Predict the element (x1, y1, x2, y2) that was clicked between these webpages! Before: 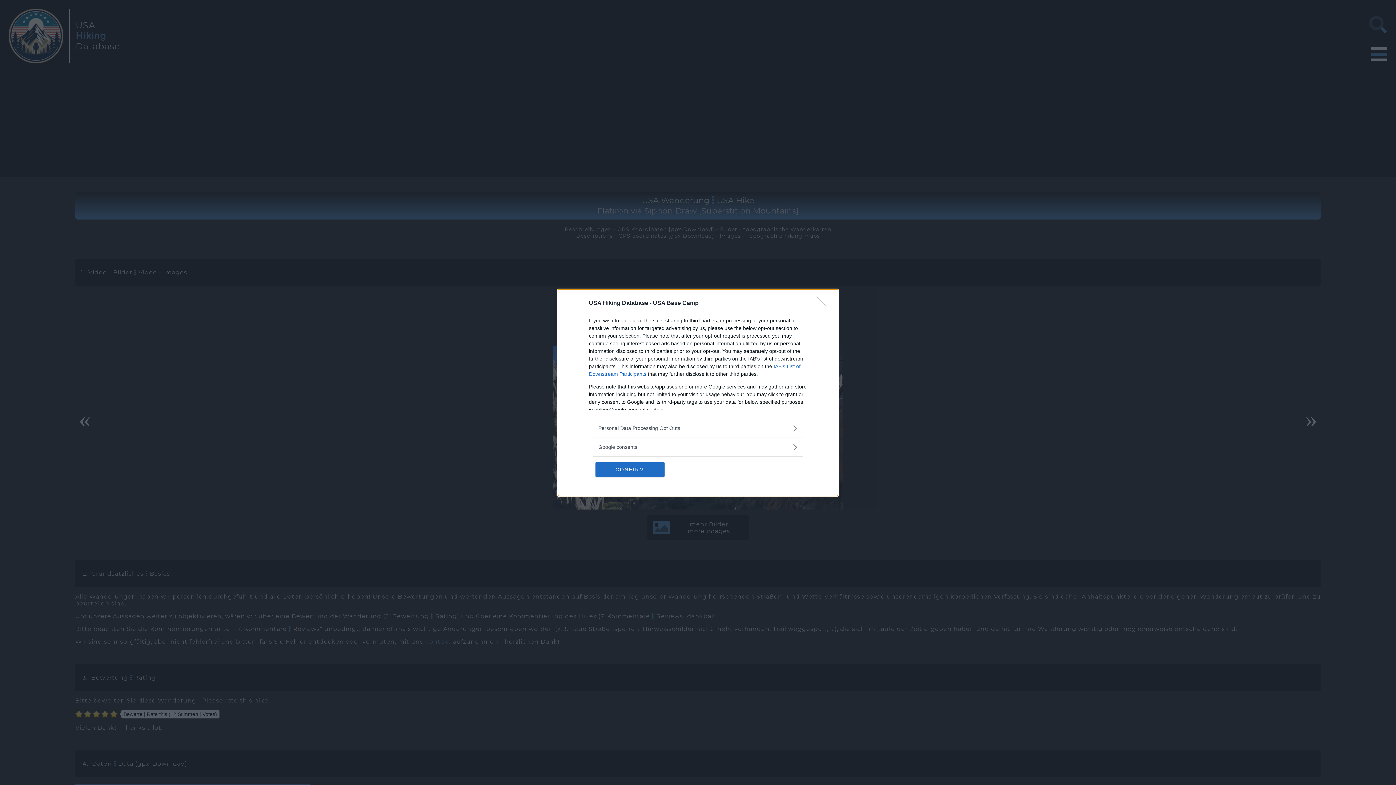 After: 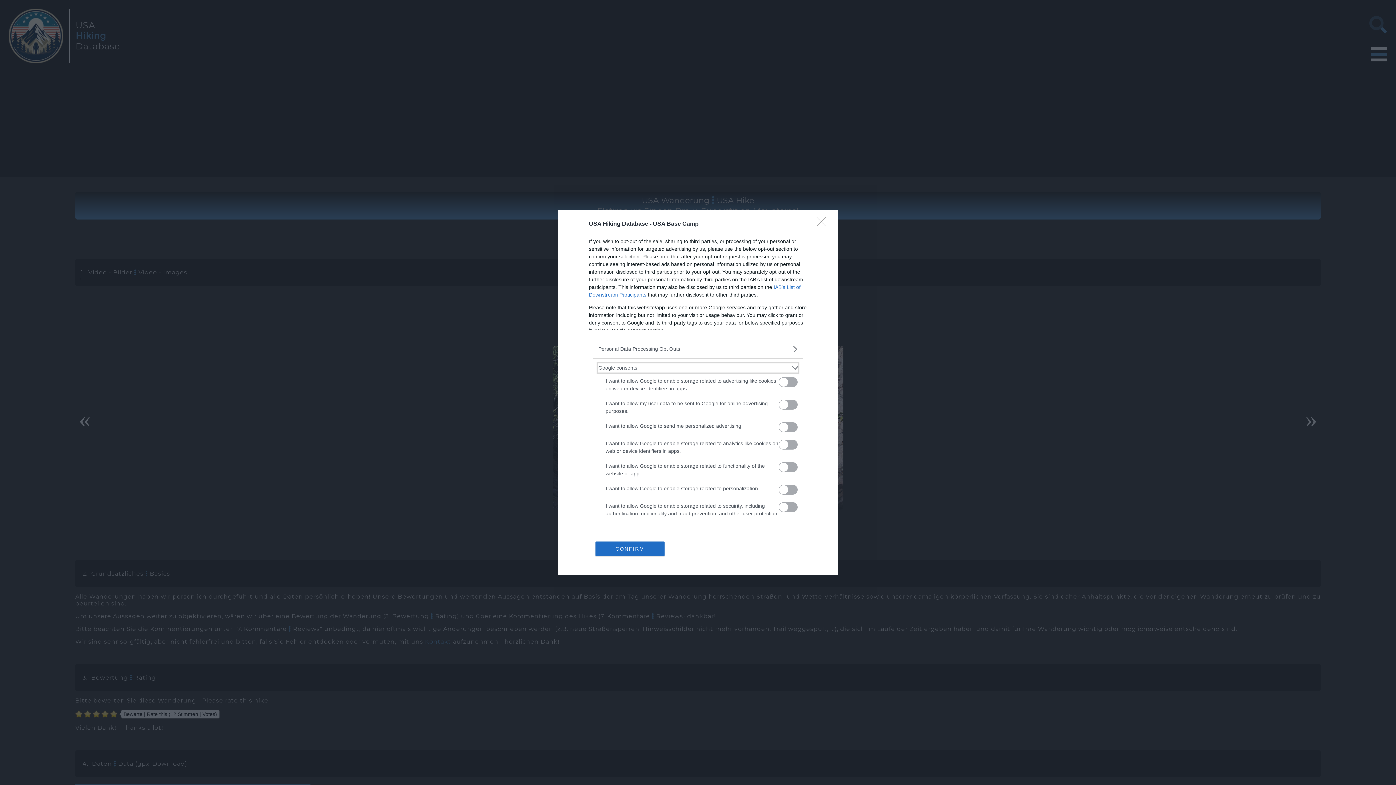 Action: label: Google consents bbox: (598, 443, 797, 451)